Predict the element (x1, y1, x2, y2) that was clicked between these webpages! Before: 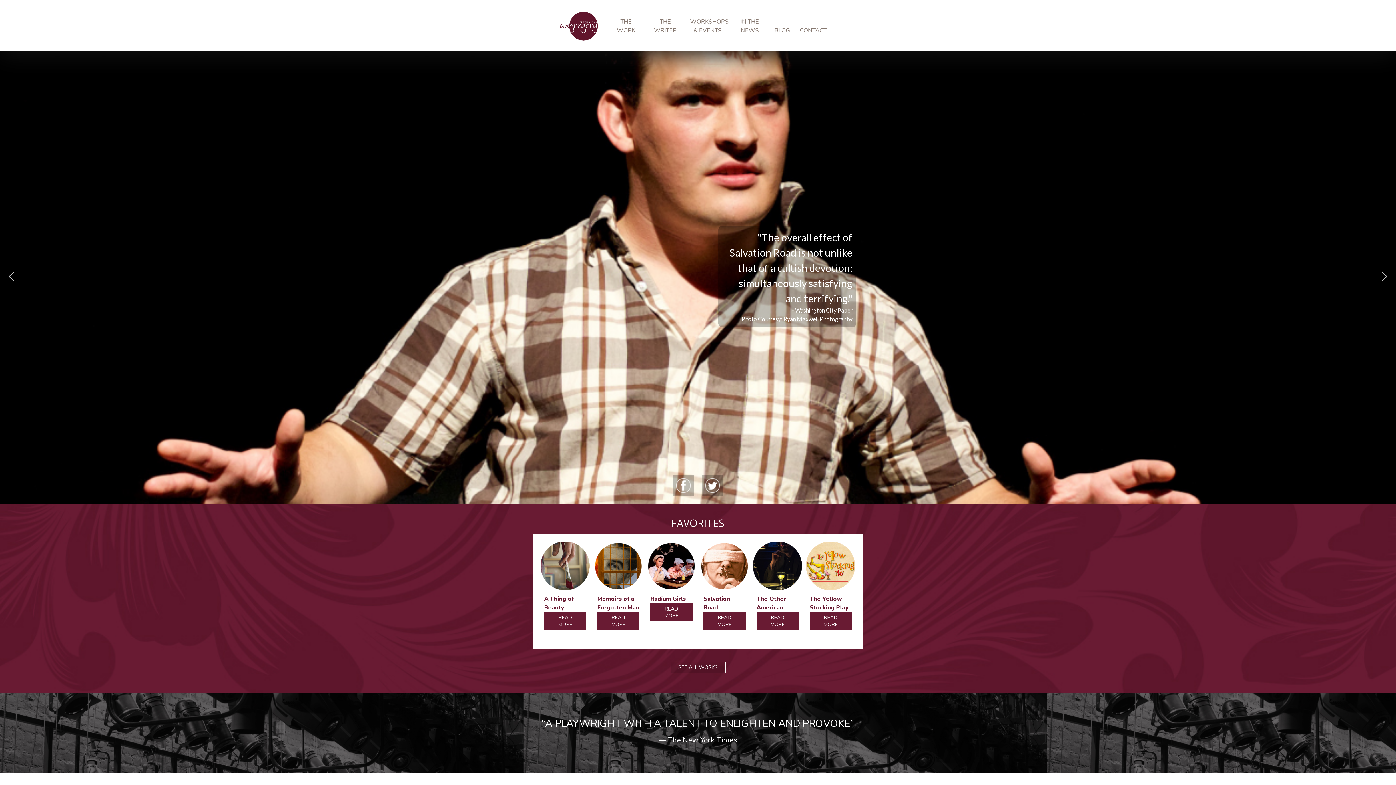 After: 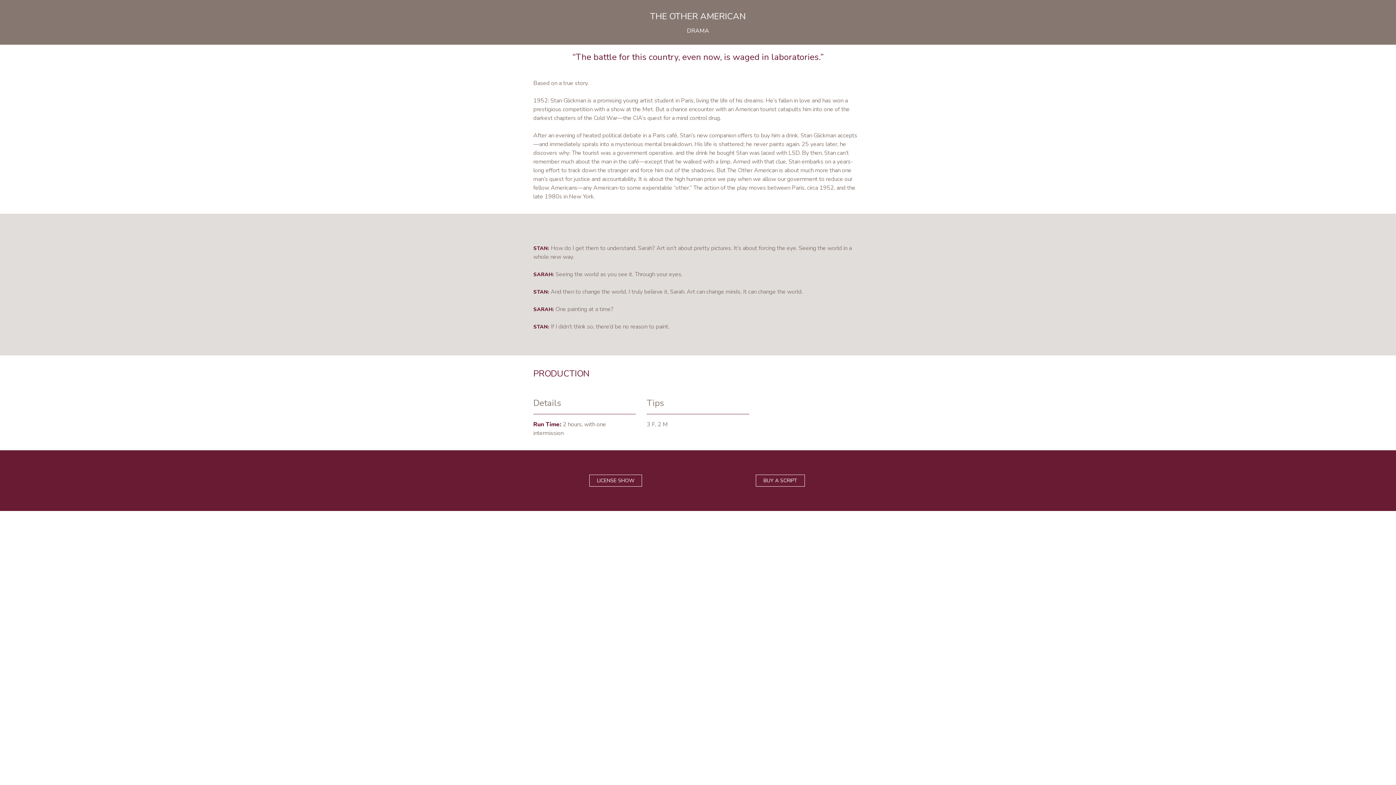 Action: bbox: (753, 541, 802, 591)